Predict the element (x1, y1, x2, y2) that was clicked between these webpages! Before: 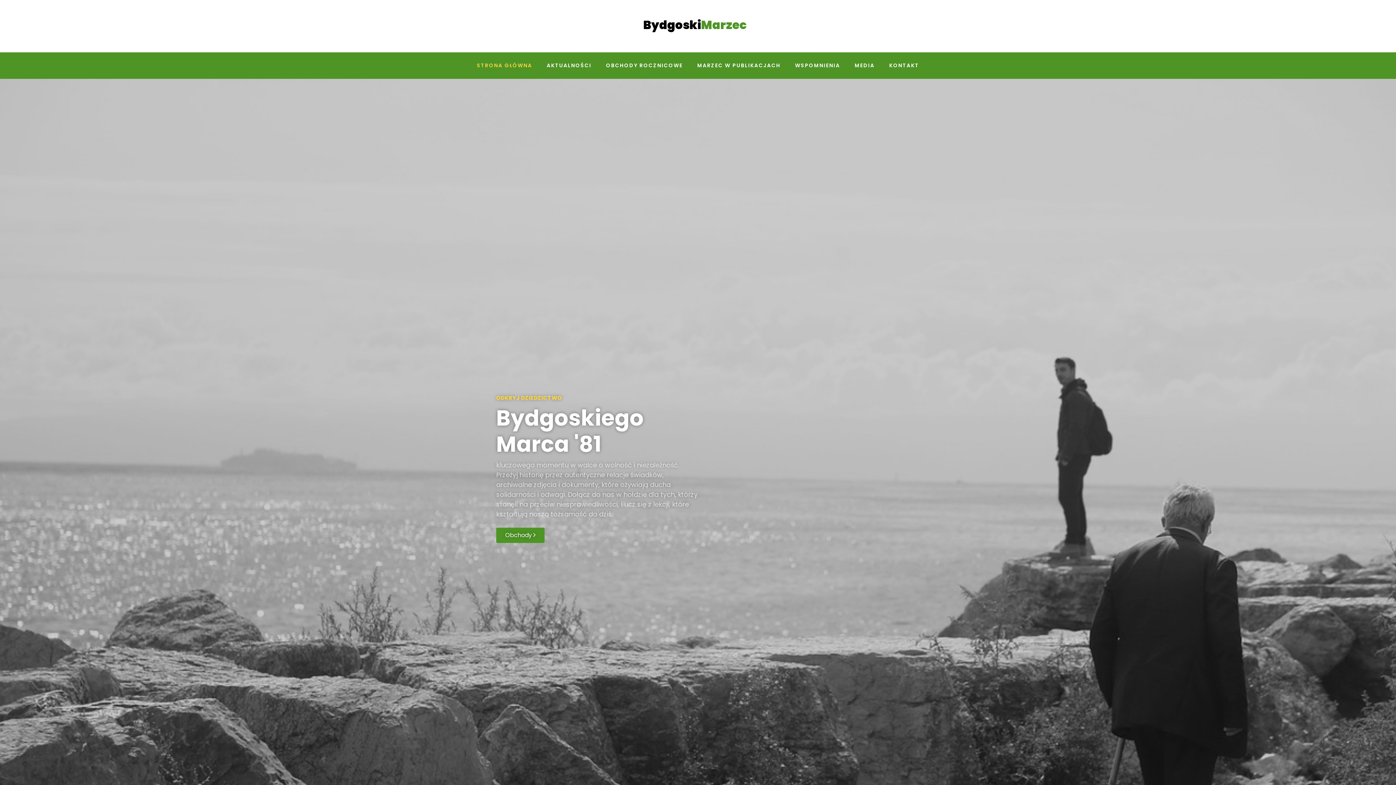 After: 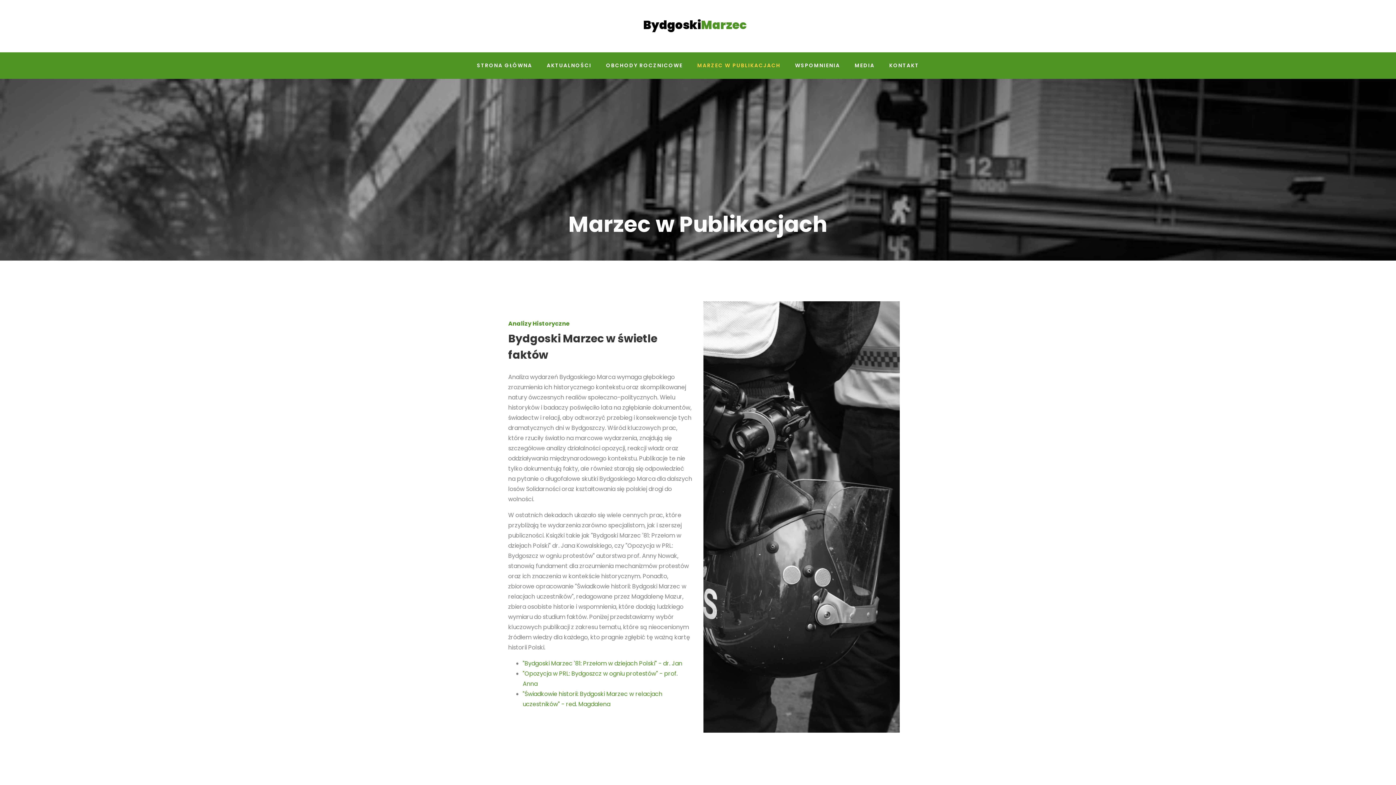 Action: label: MARZEC W PUBLIKACJACH bbox: (690, 52, 788, 78)